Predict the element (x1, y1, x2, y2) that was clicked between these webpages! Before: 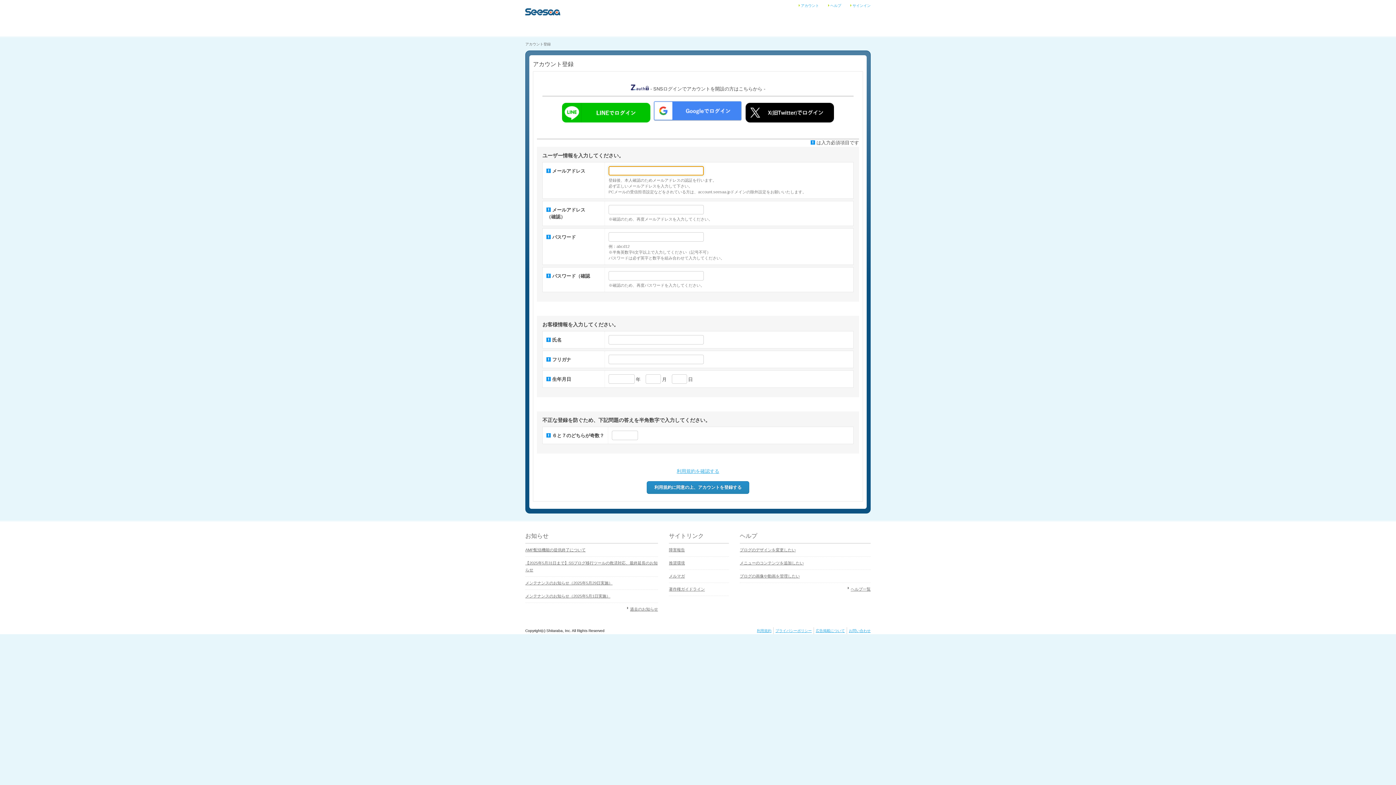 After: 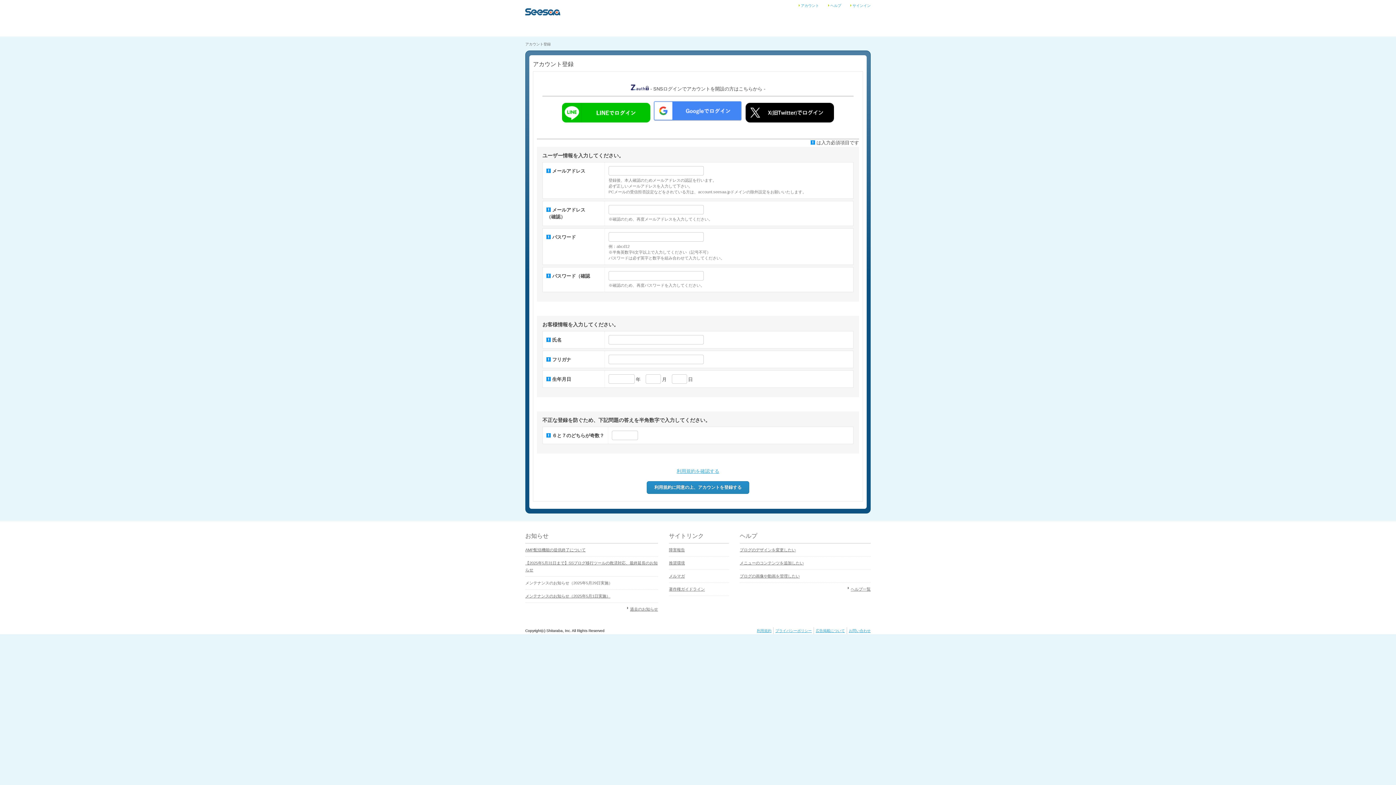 Action: label: メンテナンスのお知らせ（2025年5月29日実施） bbox: (525, 581, 612, 585)